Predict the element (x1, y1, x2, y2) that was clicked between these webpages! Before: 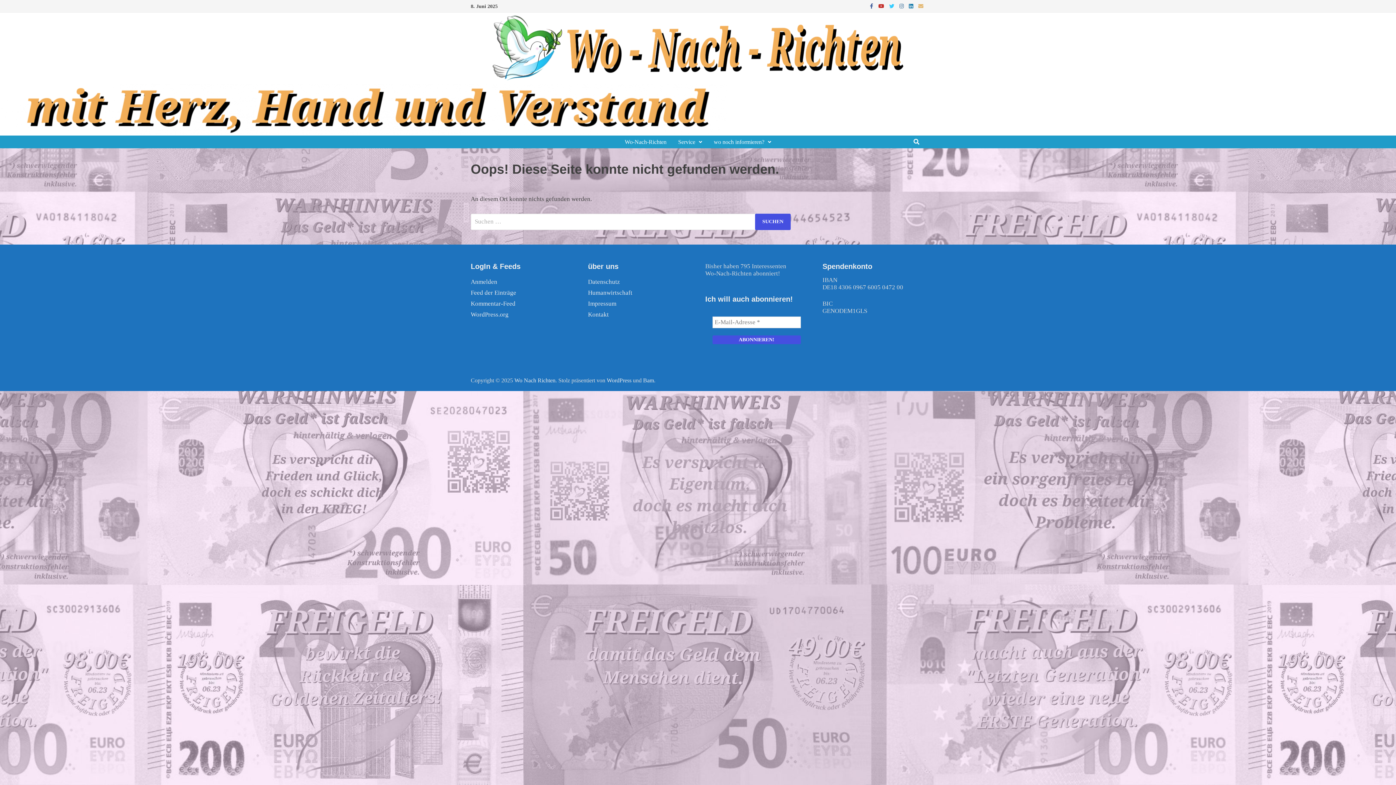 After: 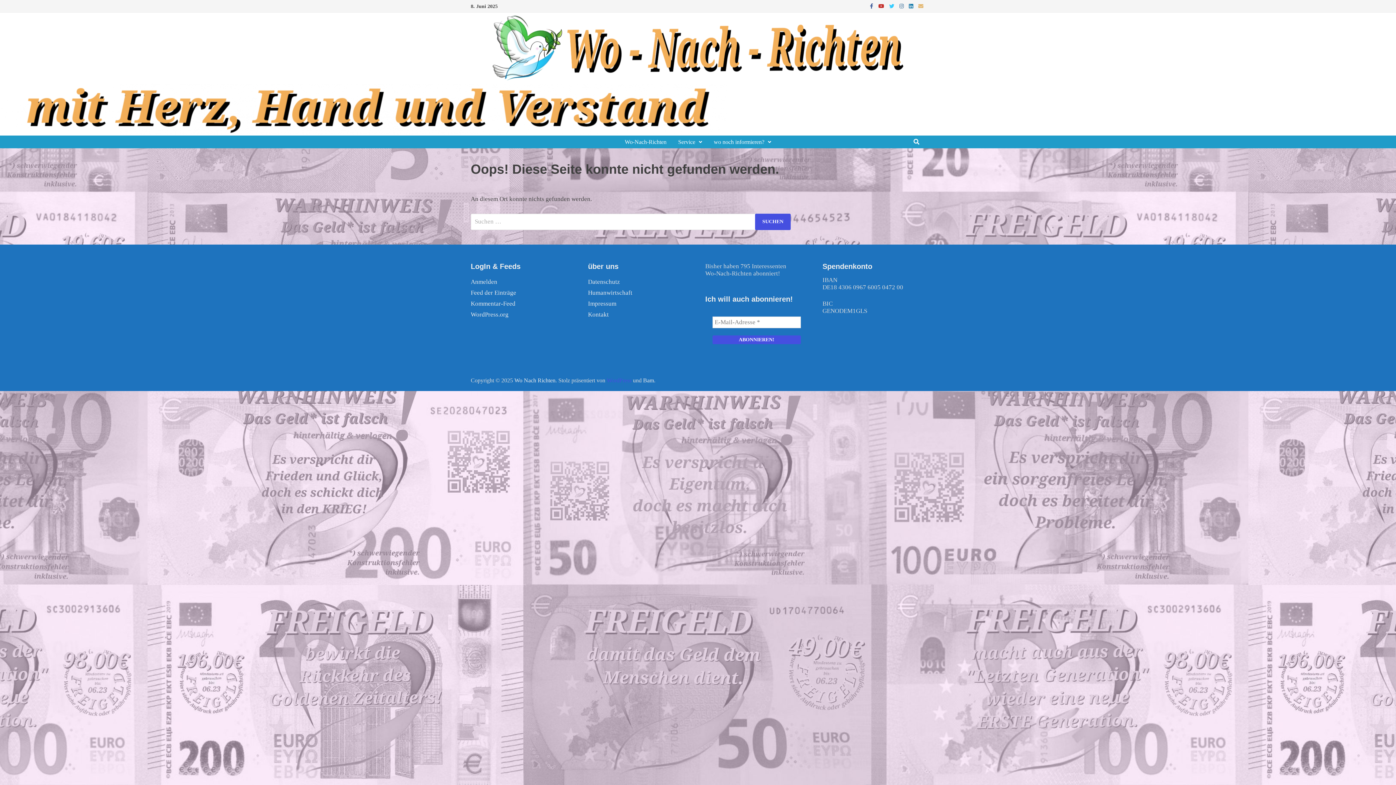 Action: bbox: (606, 377, 631, 383) label: WordPress